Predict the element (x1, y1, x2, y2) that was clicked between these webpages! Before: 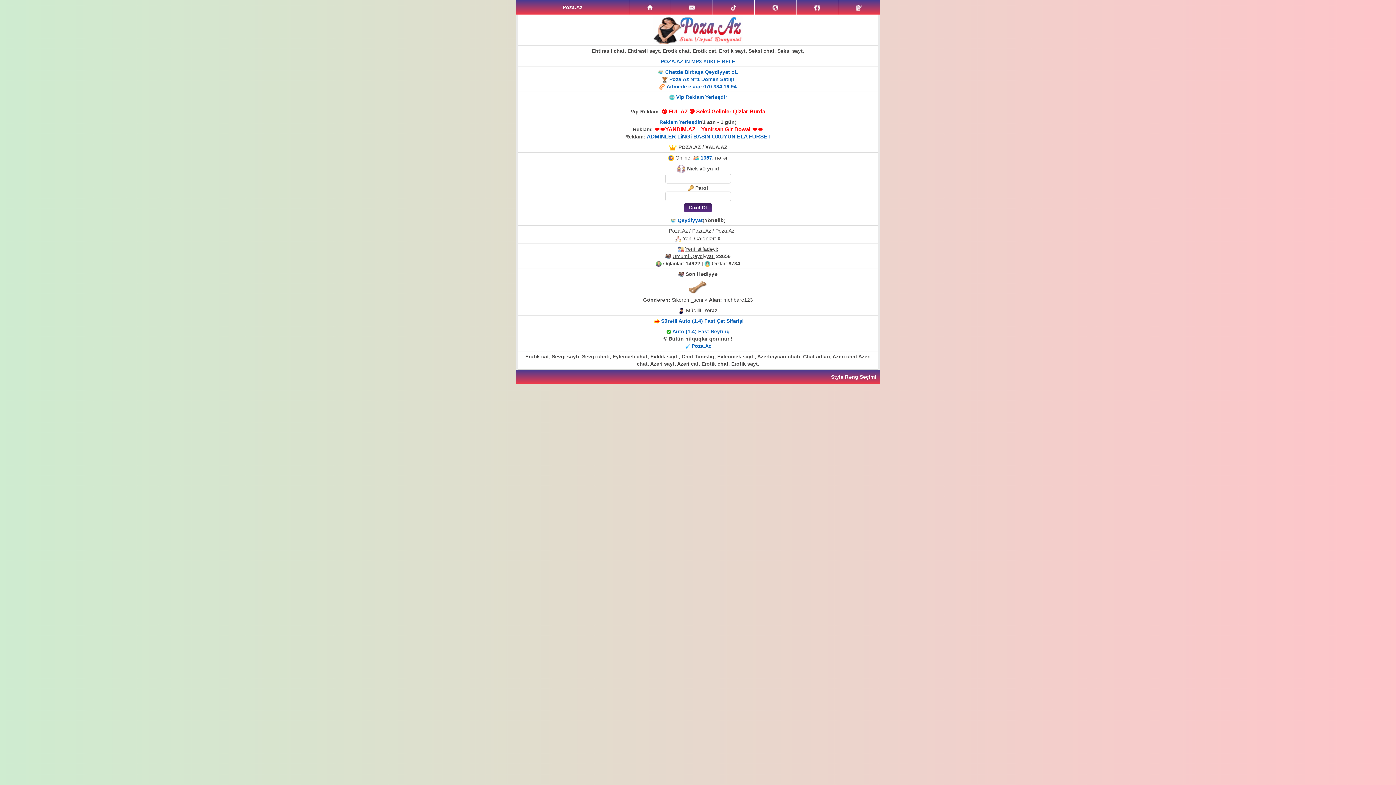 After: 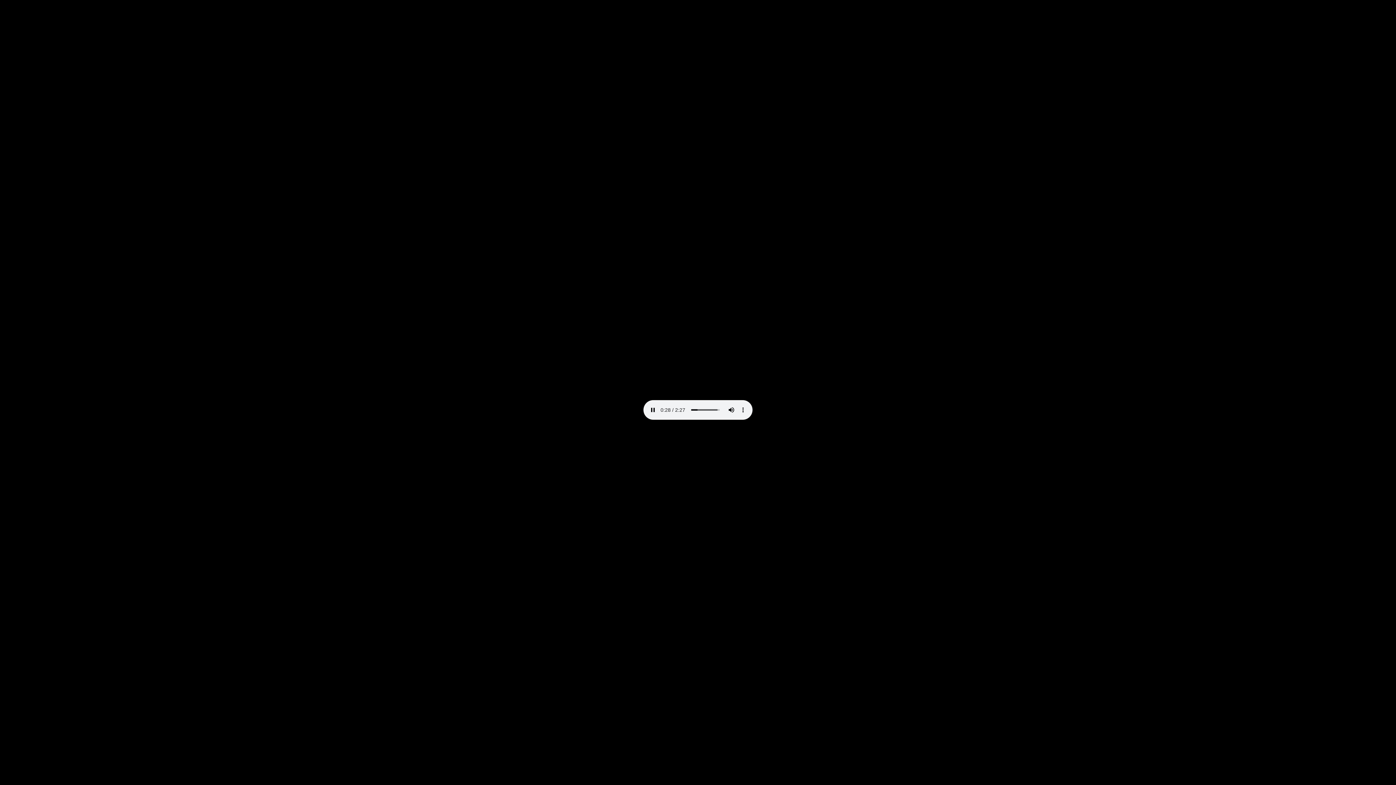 Action: label: POZA.AZ İN MP3 YUKLE BELE bbox: (660, 58, 735, 64)